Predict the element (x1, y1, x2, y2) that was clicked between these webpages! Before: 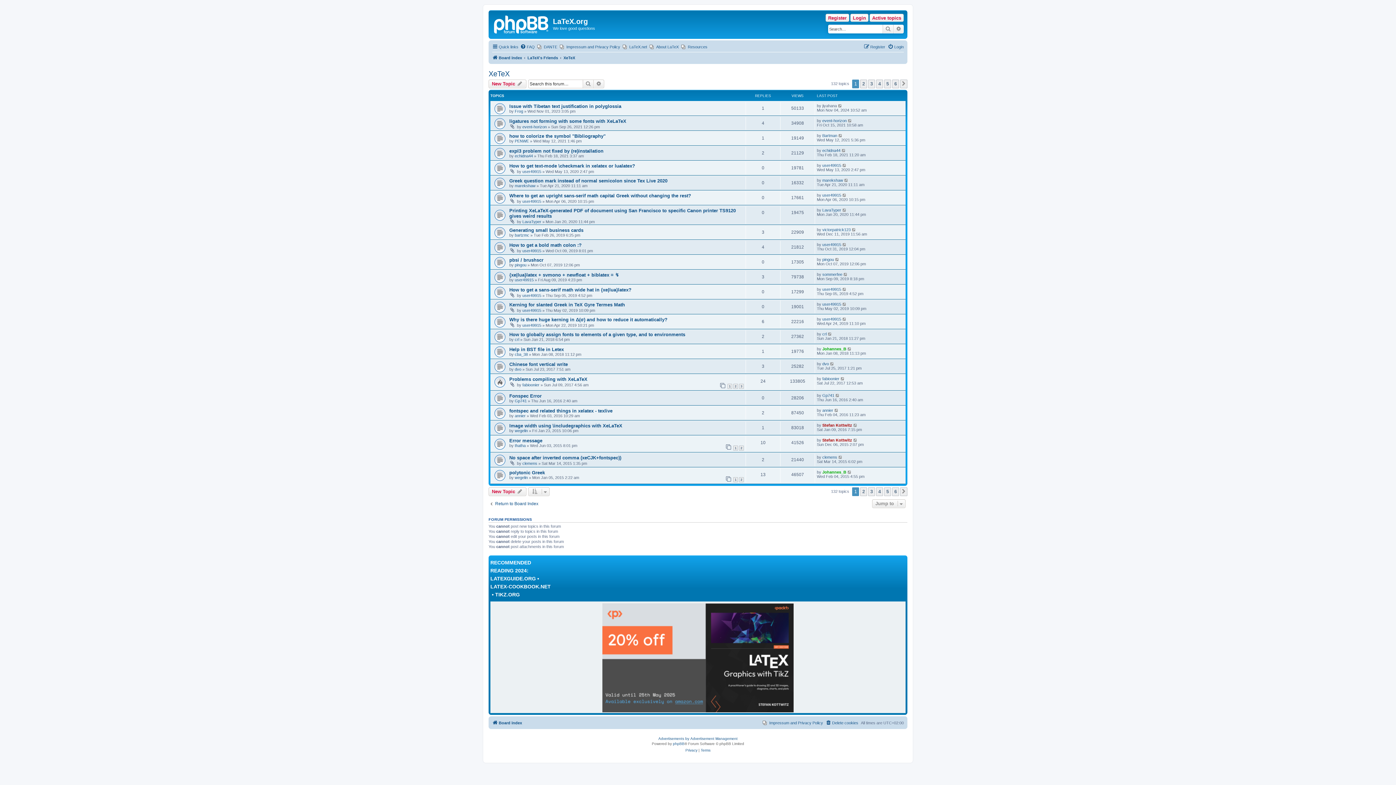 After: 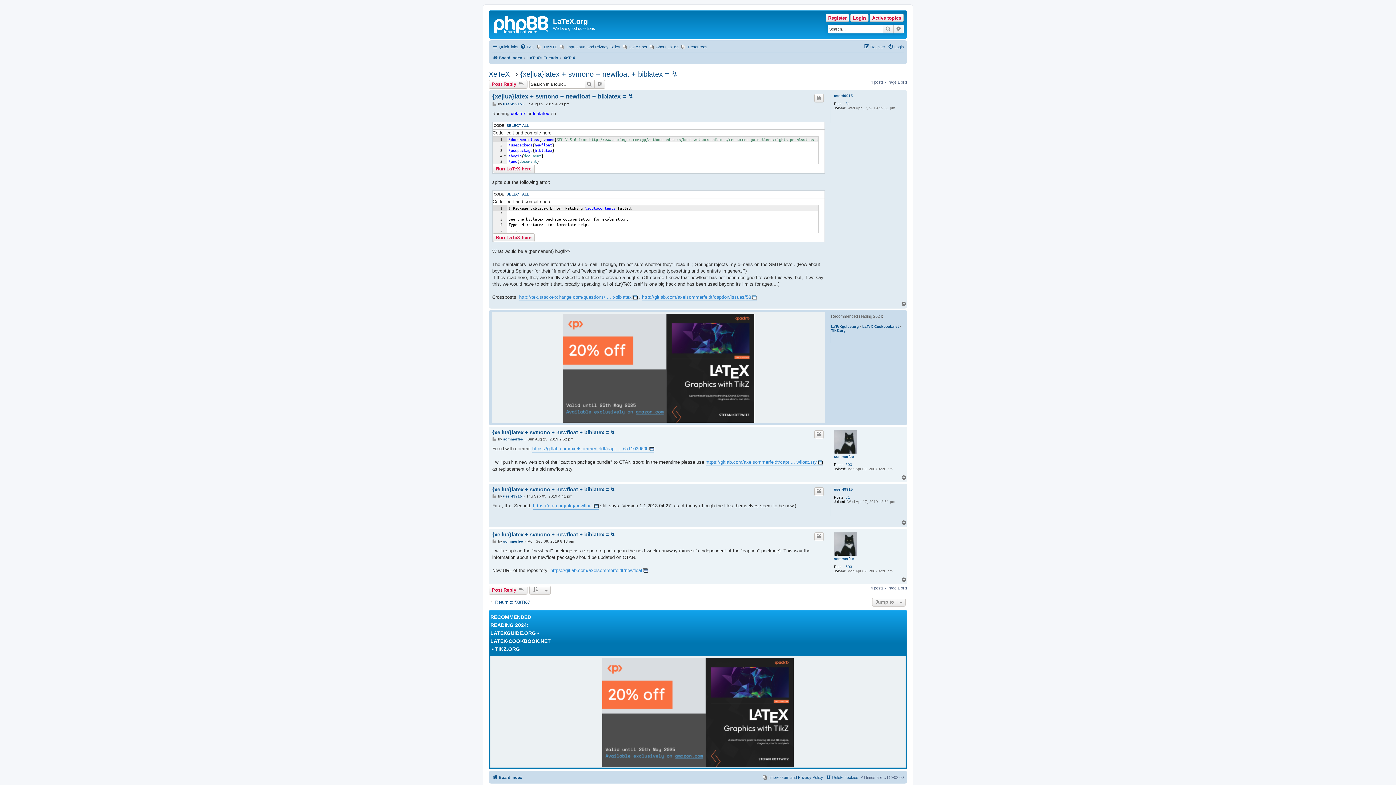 Action: label: {xe|lua}latex + svmono + newfloat + biblatex = ↯ bbox: (509, 272, 619, 277)